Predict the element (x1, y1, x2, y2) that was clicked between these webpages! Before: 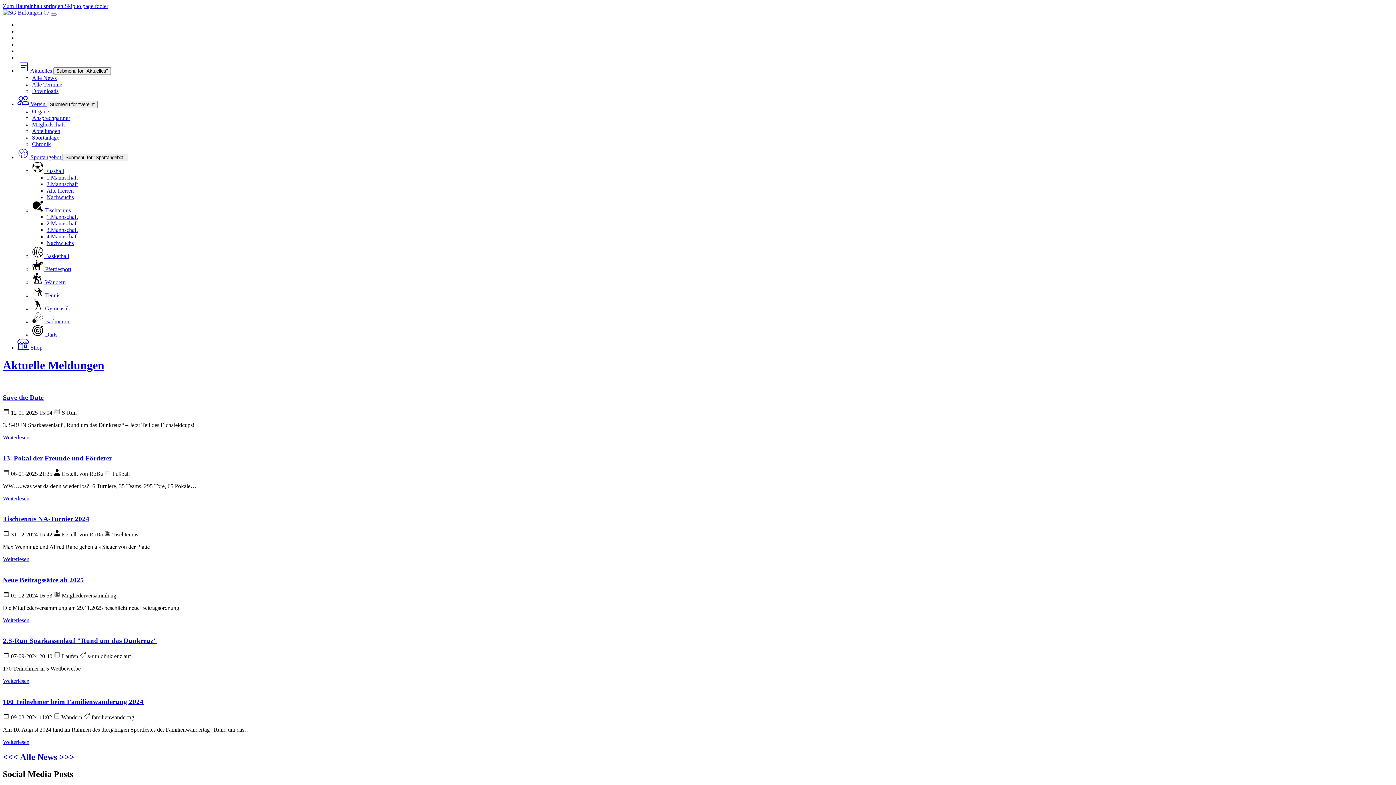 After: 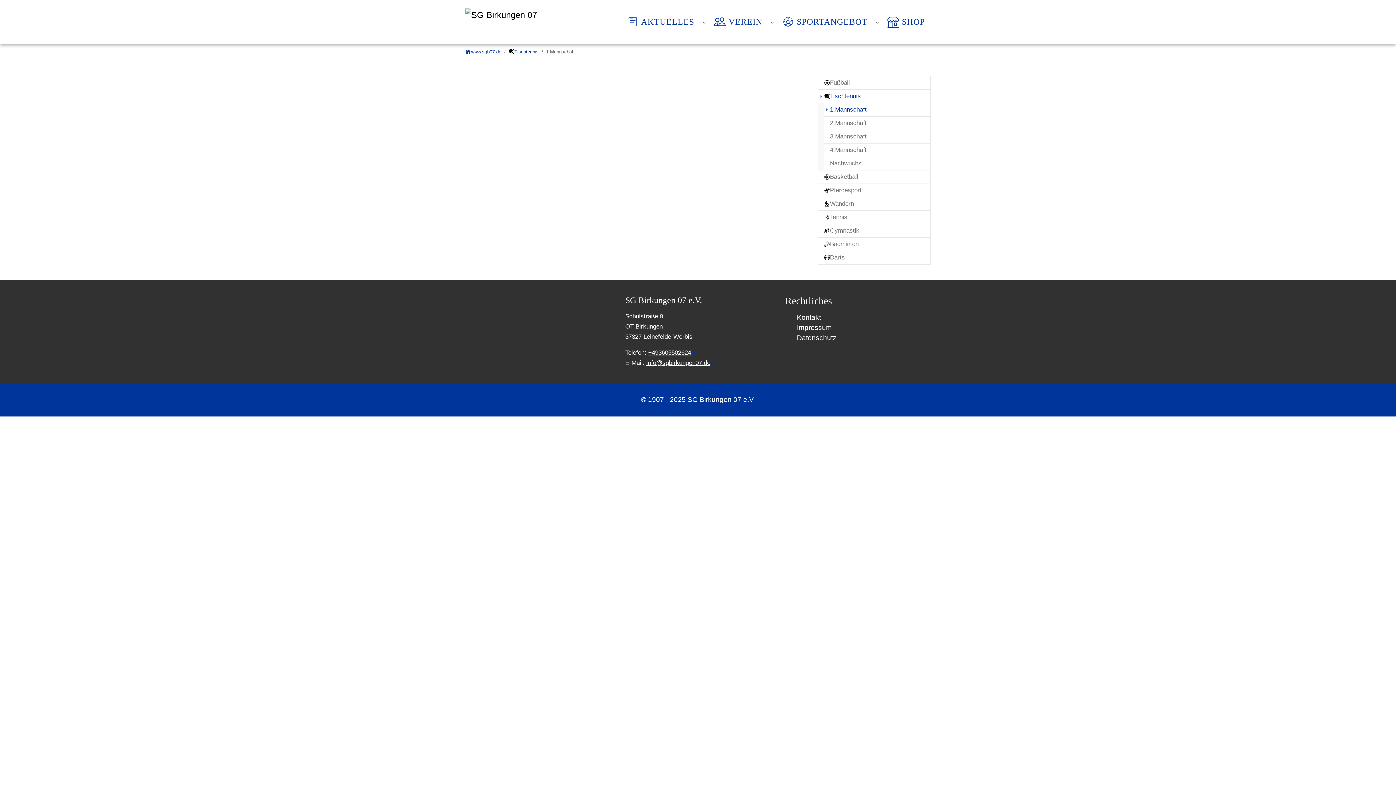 Action: bbox: (46, 213, 77, 220) label: 1.Mannschaft